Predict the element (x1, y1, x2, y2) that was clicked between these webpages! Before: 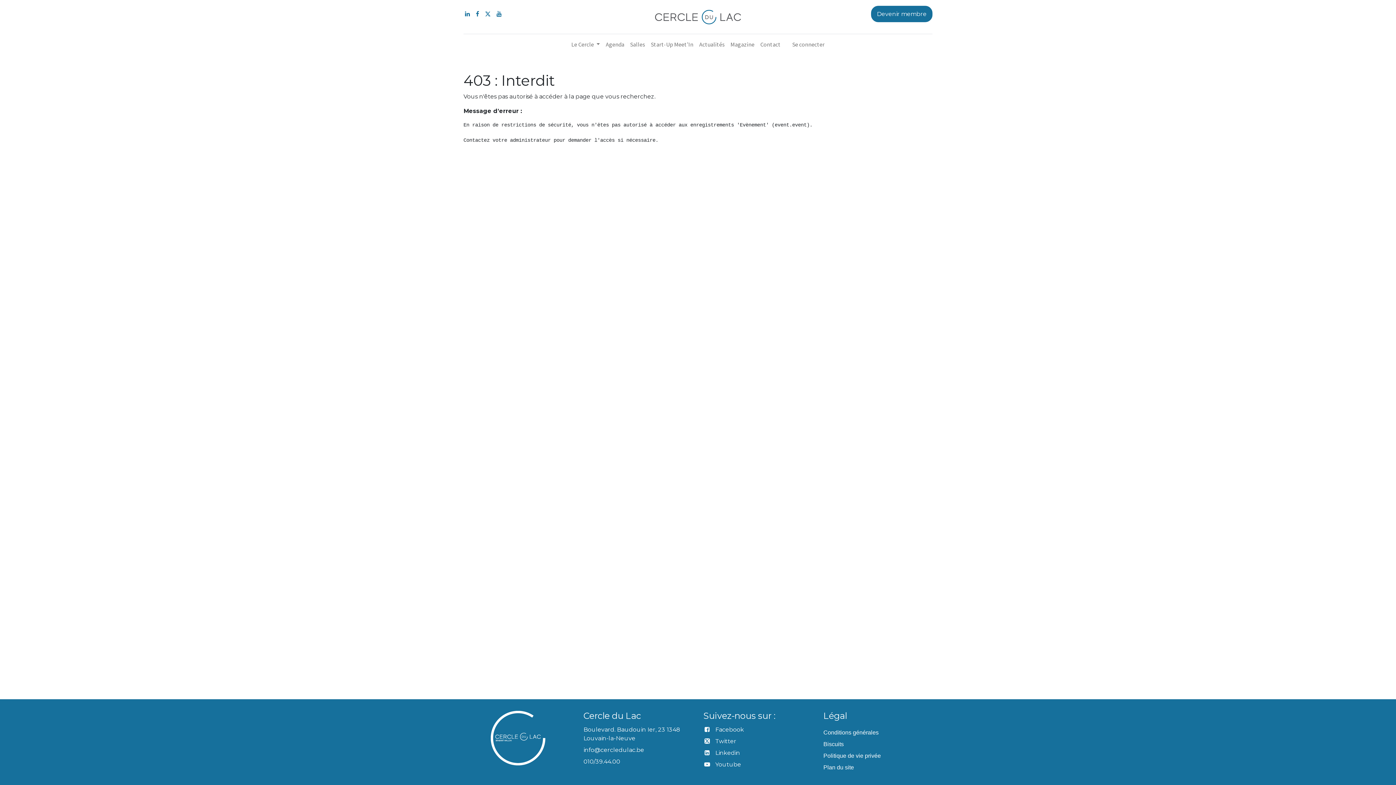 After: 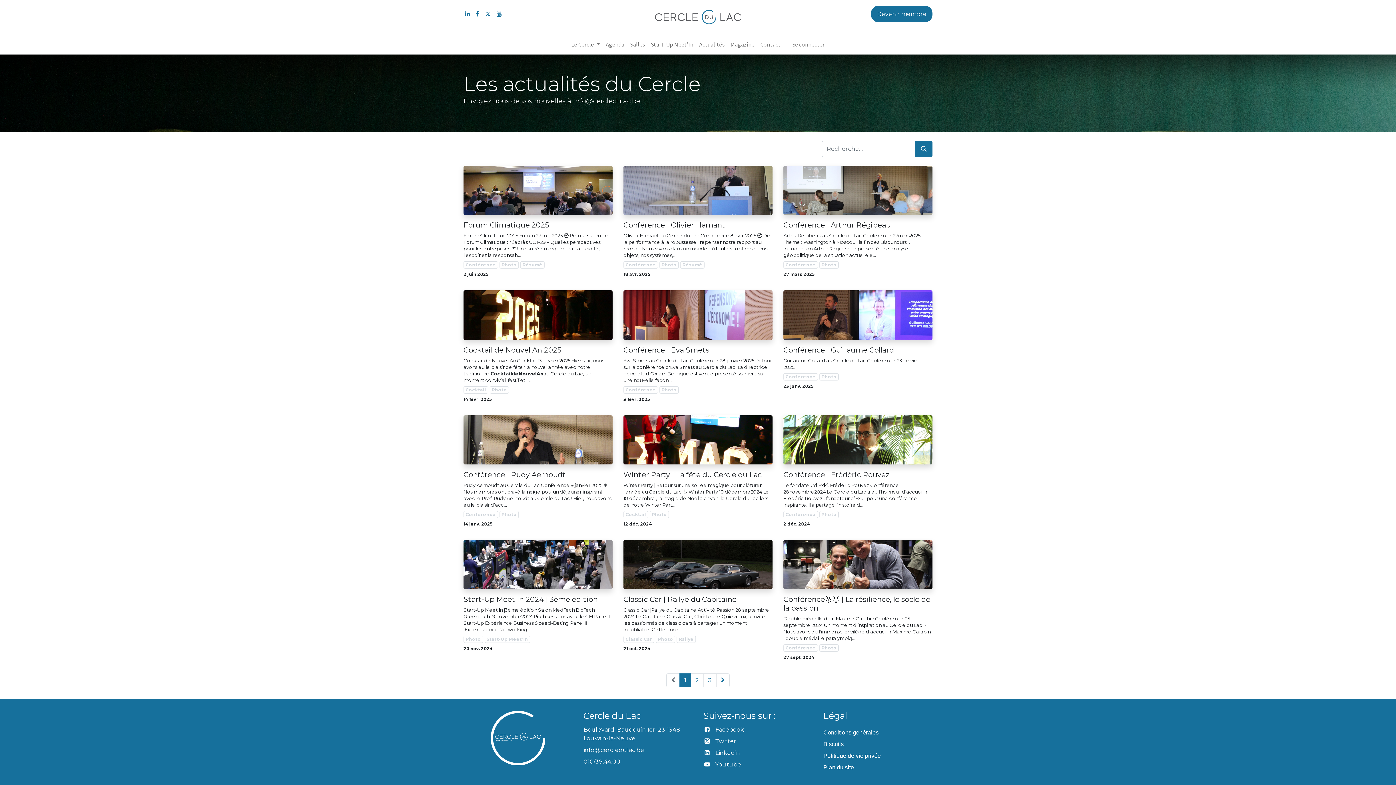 Action: bbox: (696, 37, 727, 51) label: Actualités